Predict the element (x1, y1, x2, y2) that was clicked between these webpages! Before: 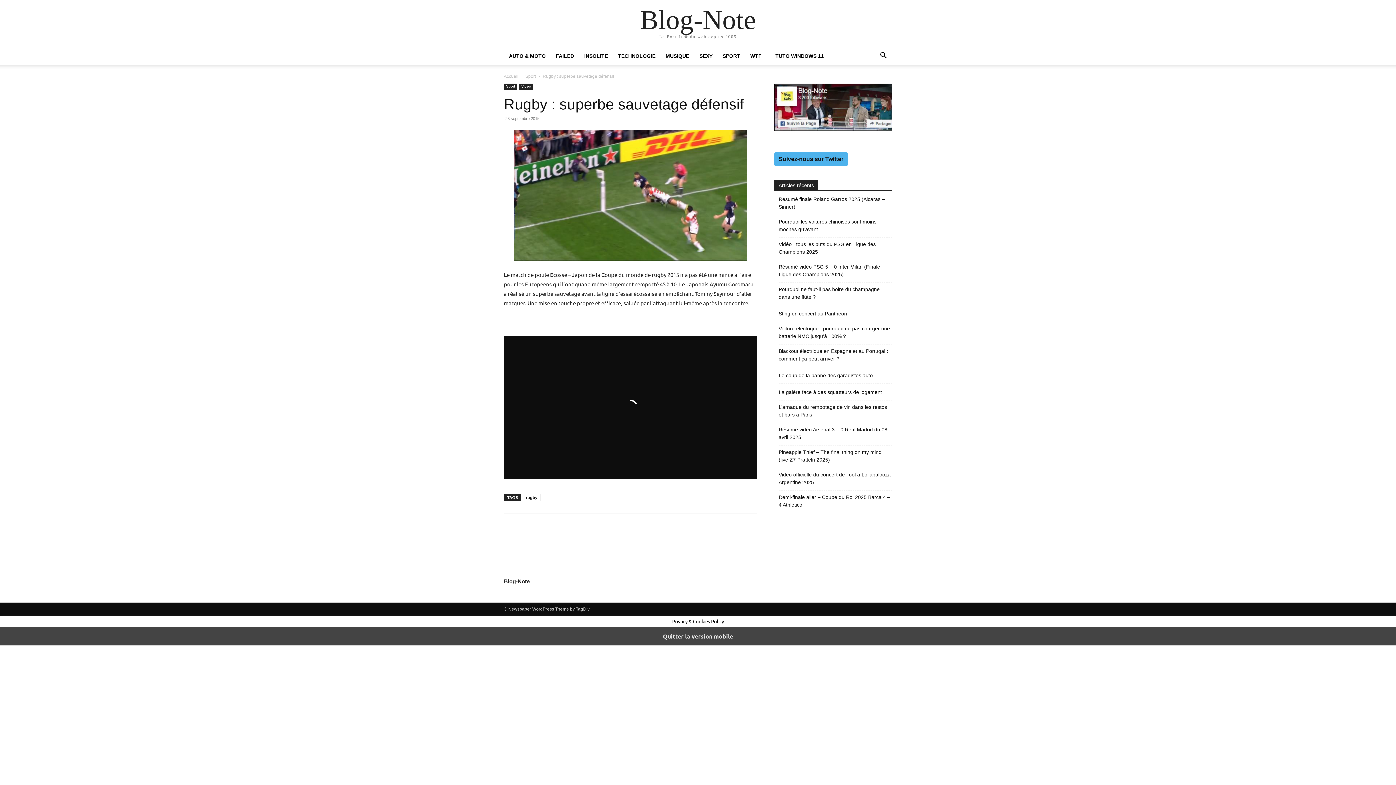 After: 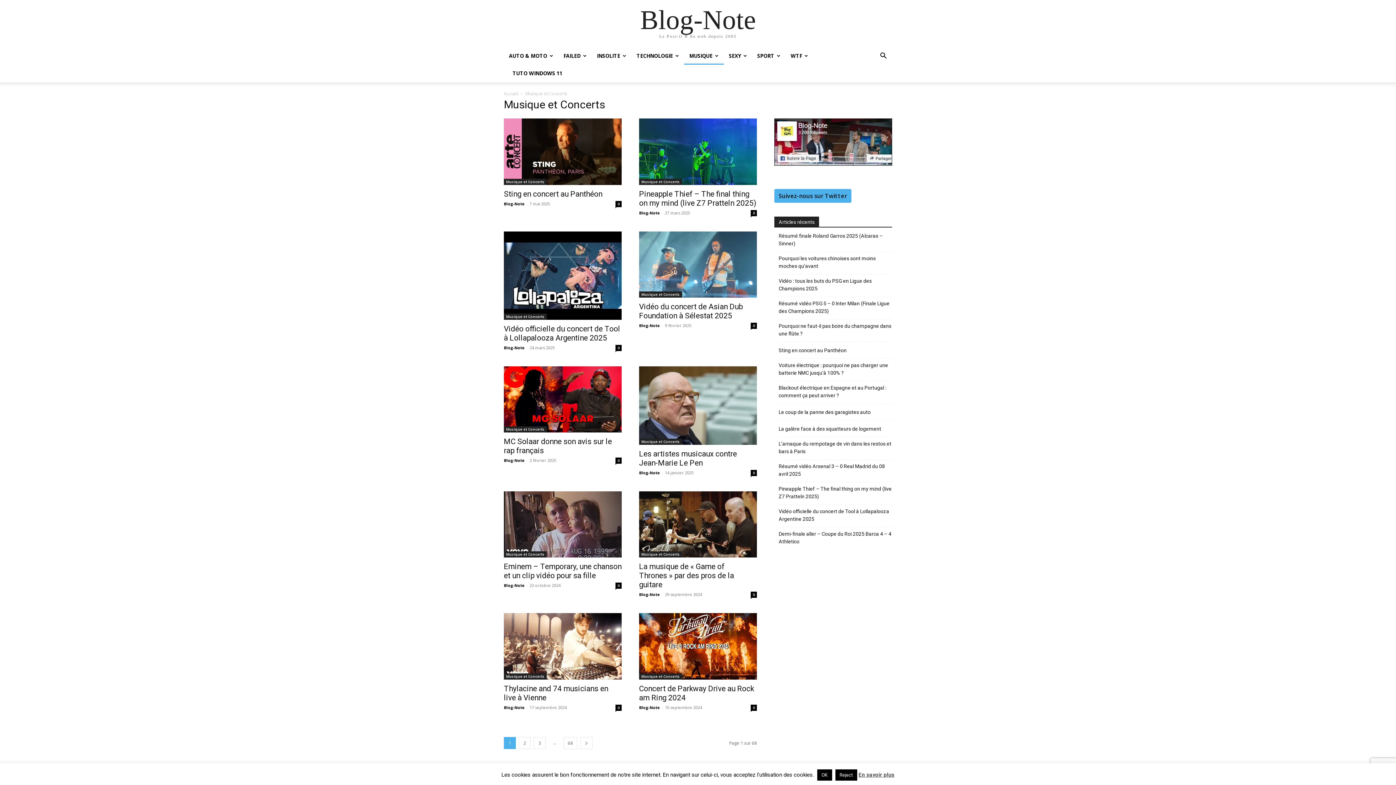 Action: bbox: (660, 47, 694, 64) label: MUSIQUE